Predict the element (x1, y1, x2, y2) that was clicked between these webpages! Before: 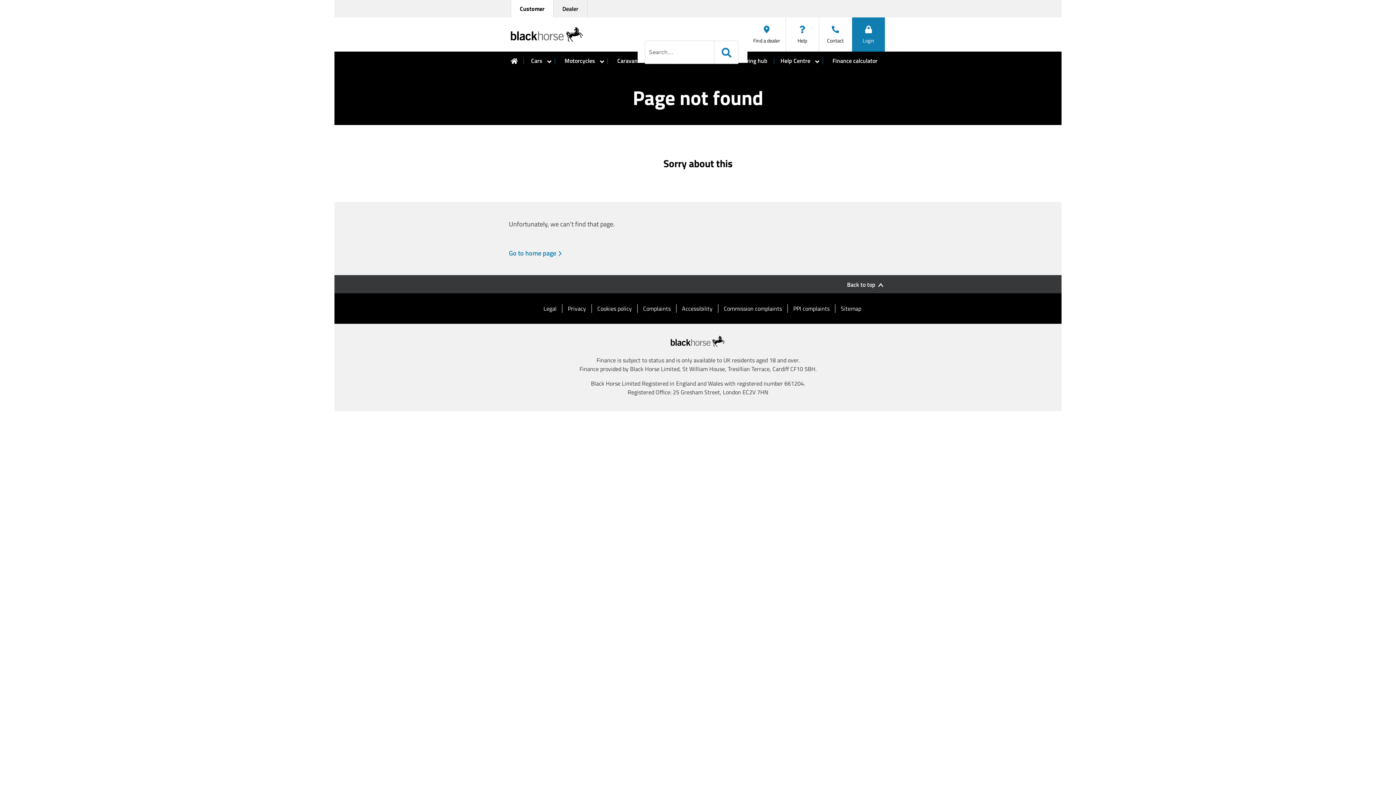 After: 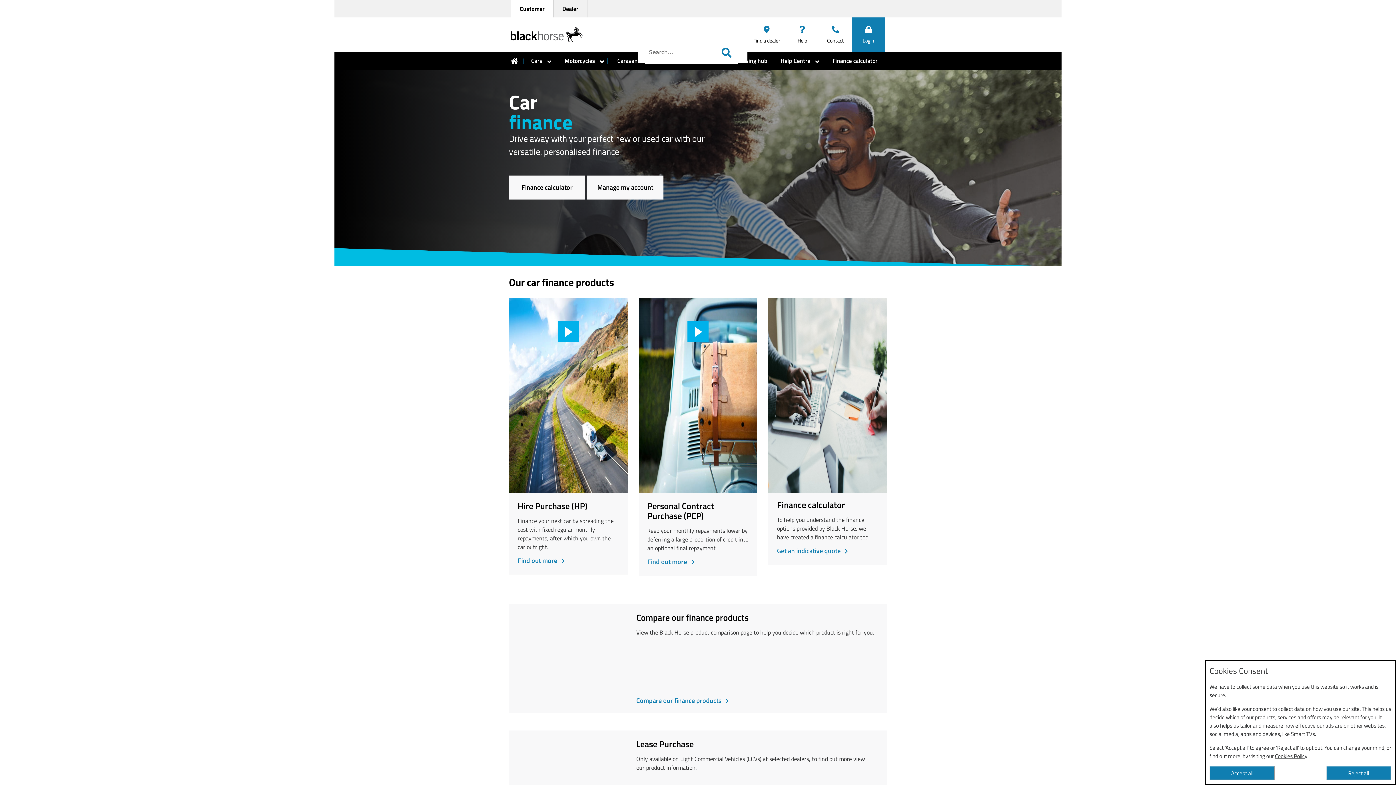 Action: label: Cars  bbox: (531, 56, 544, 65)